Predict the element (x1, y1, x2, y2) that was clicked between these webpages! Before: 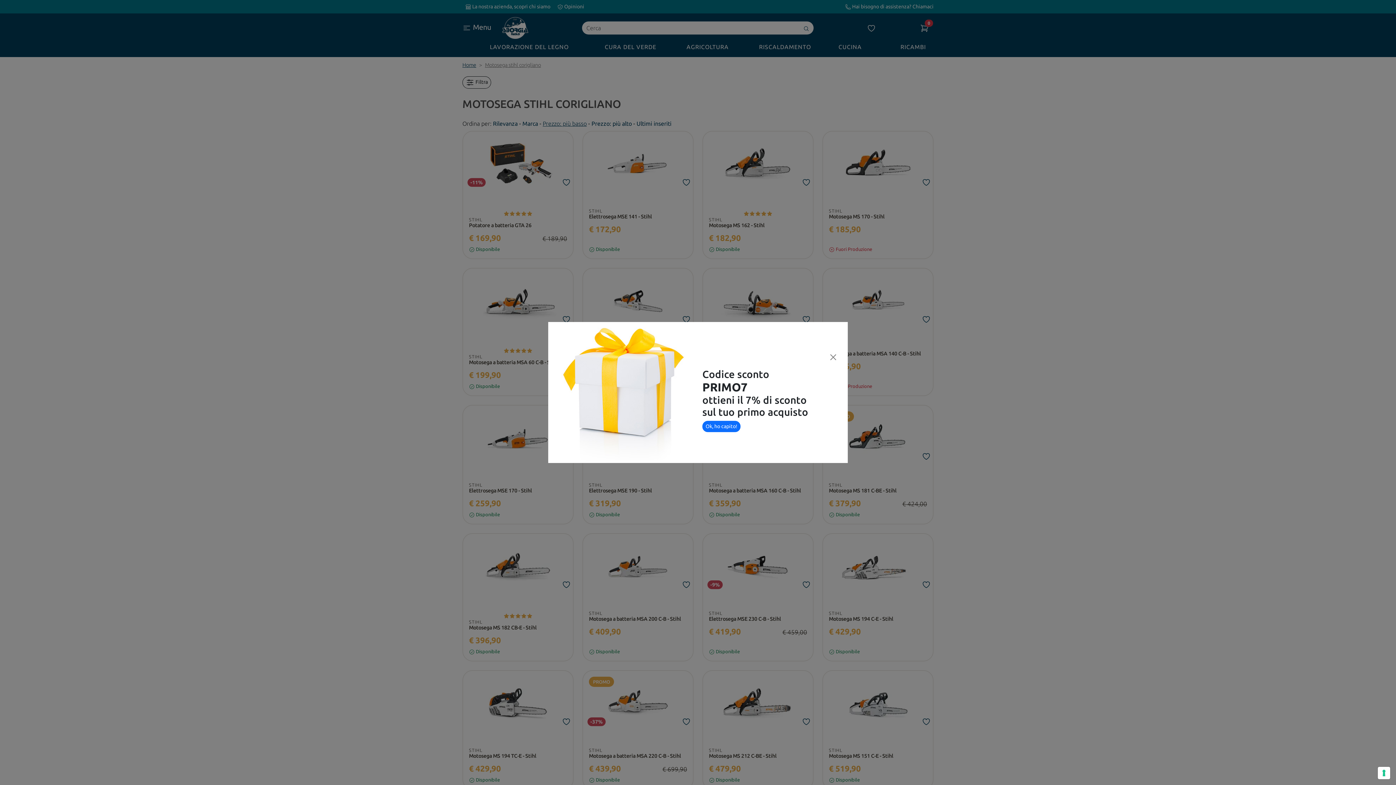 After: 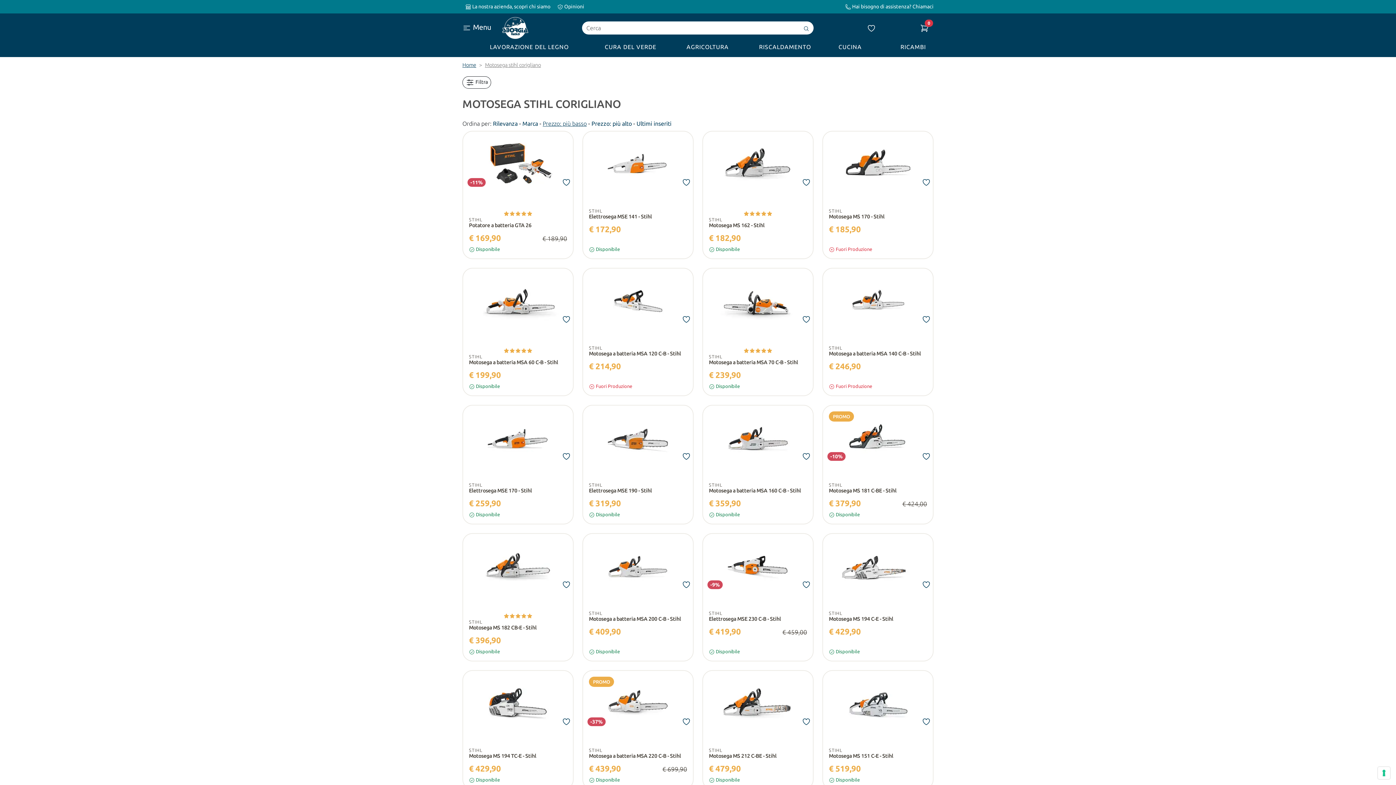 Action: bbox: (829, 353, 837, 361) label: Close